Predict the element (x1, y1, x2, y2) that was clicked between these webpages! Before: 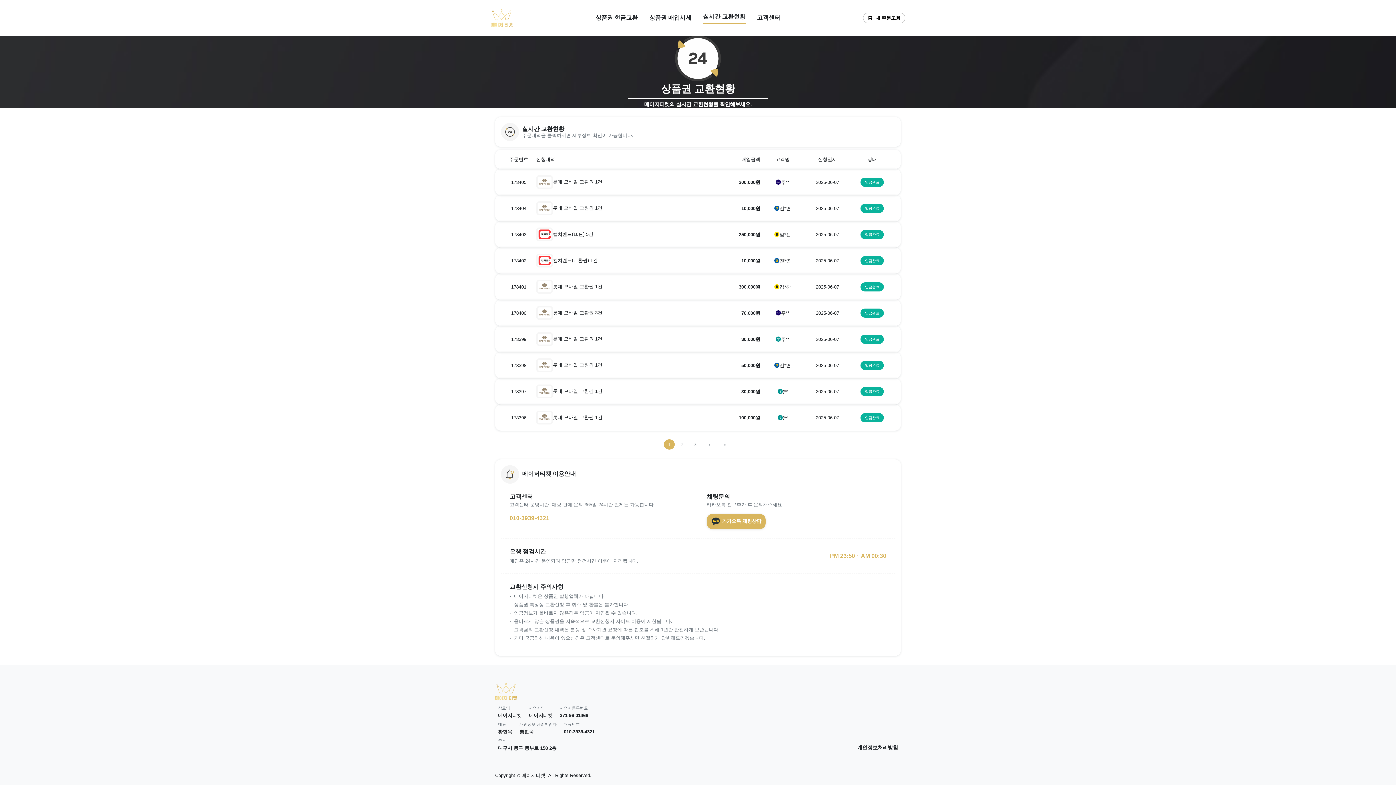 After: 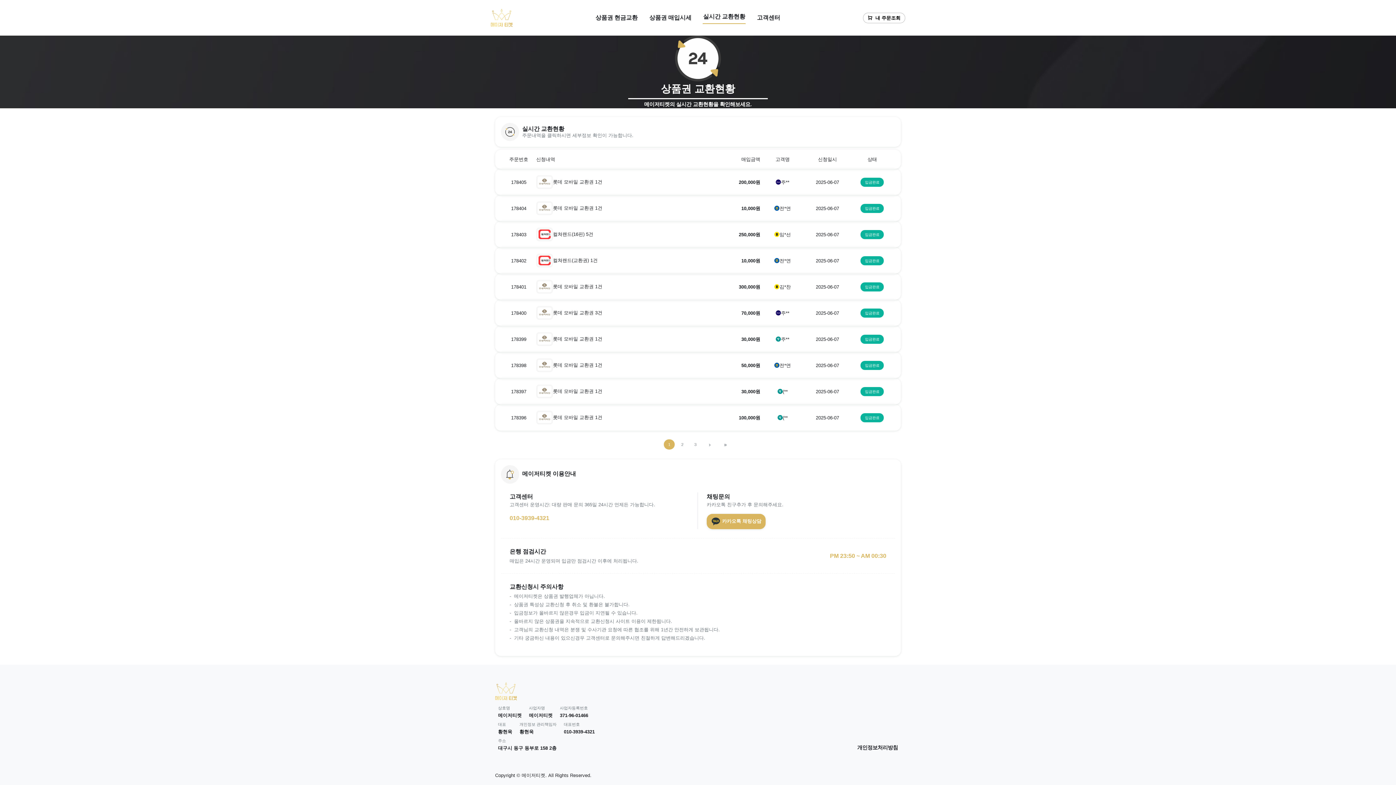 Action: label: PM 23:50 ~ AM 00:30 bbox: (830, 552, 886, 559)